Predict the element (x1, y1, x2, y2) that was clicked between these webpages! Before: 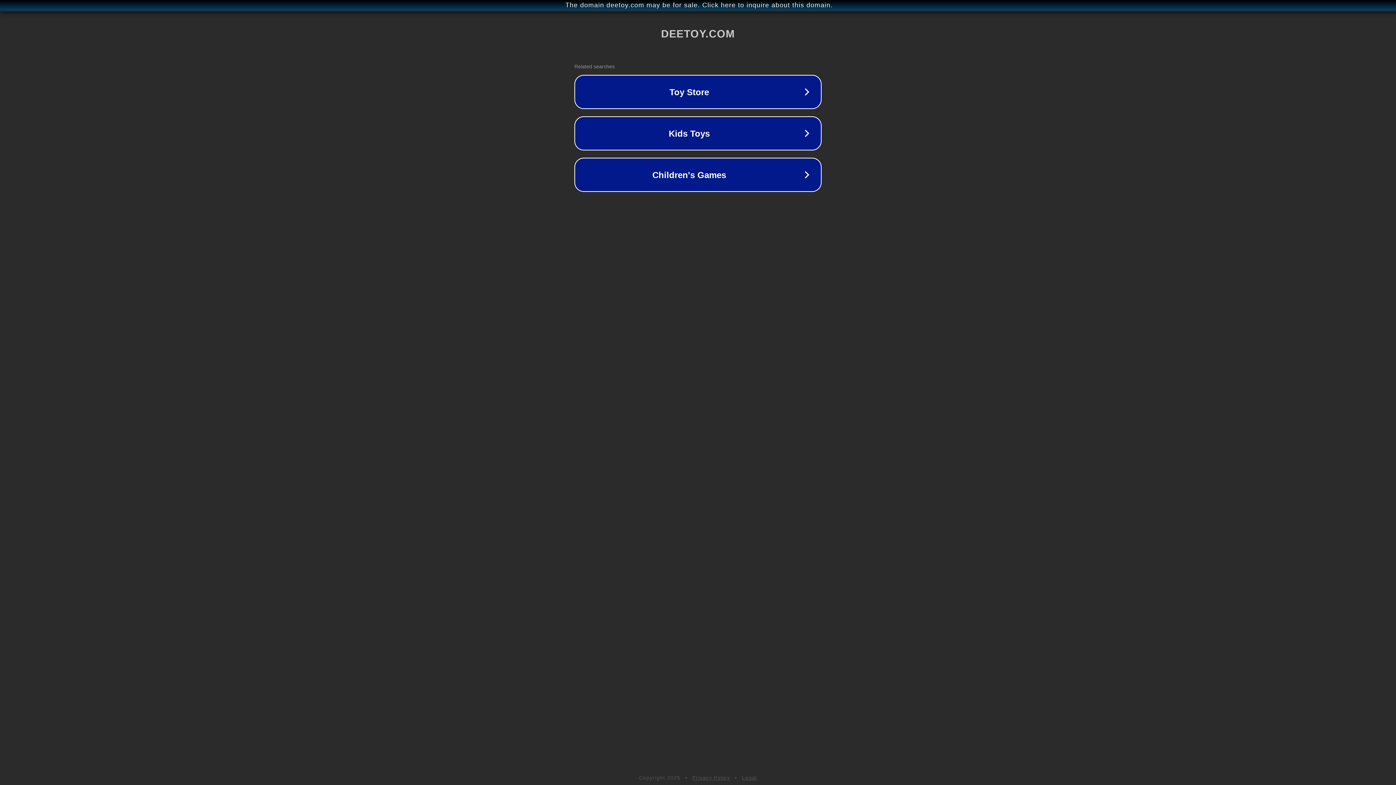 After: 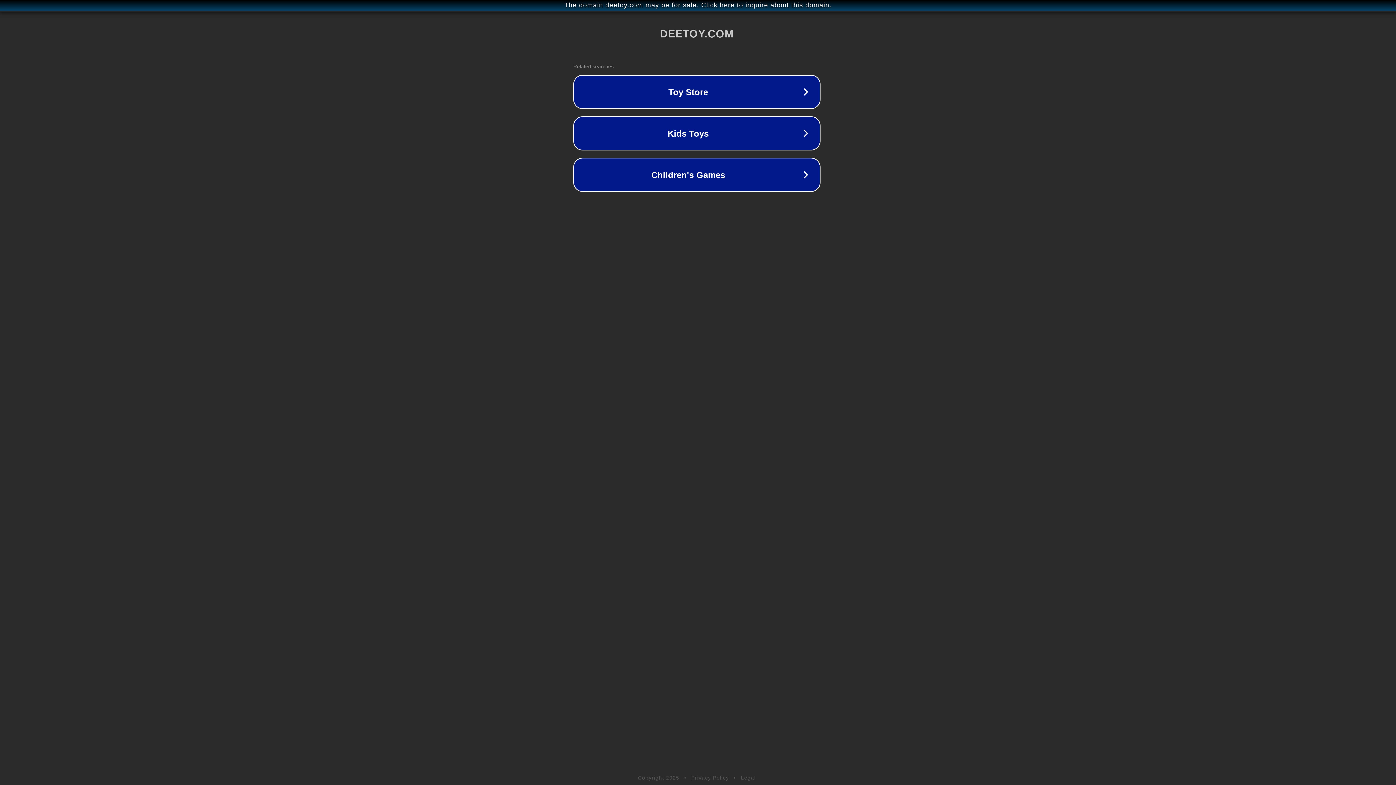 Action: bbox: (1, 1, 1397, 9) label: The domain deetoy.com may be for sale. Click here to inquire about this domain.